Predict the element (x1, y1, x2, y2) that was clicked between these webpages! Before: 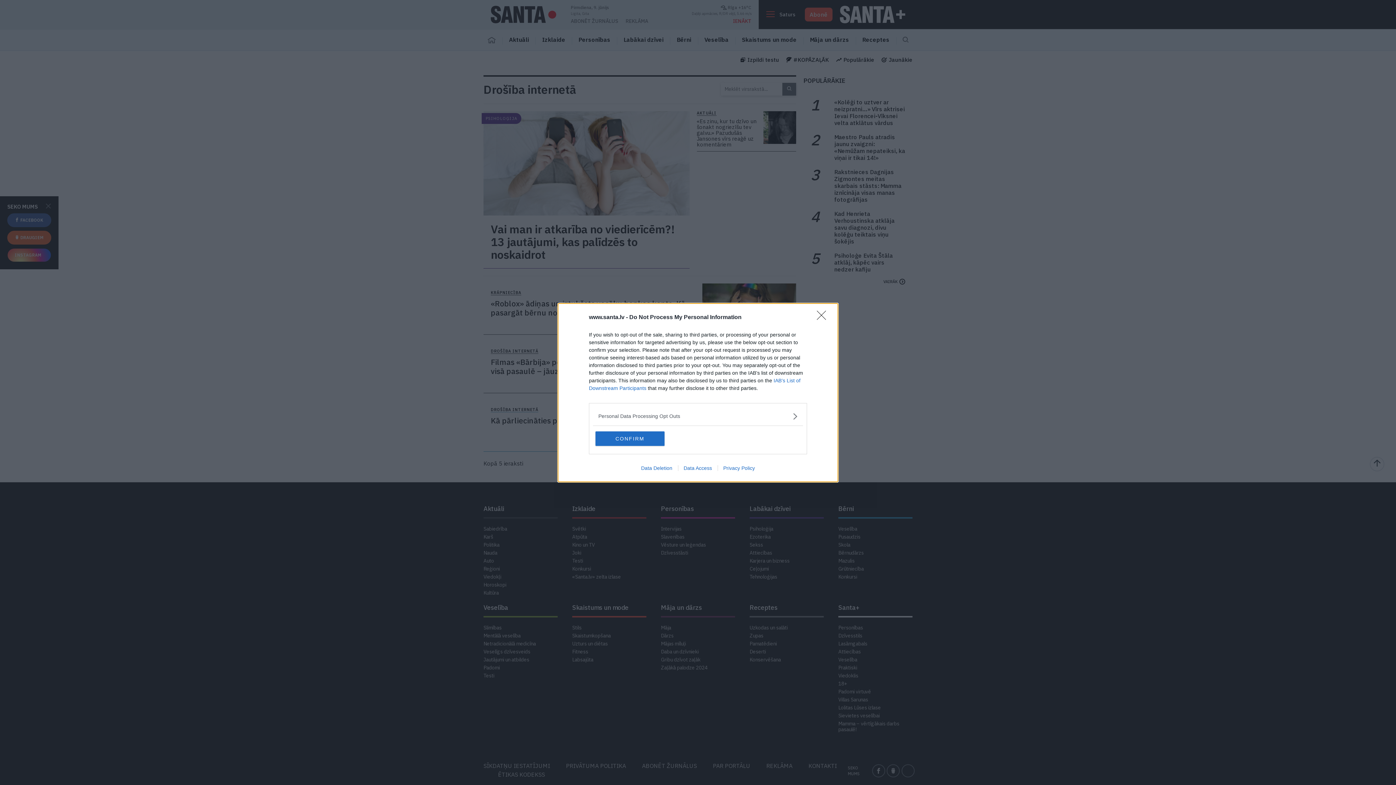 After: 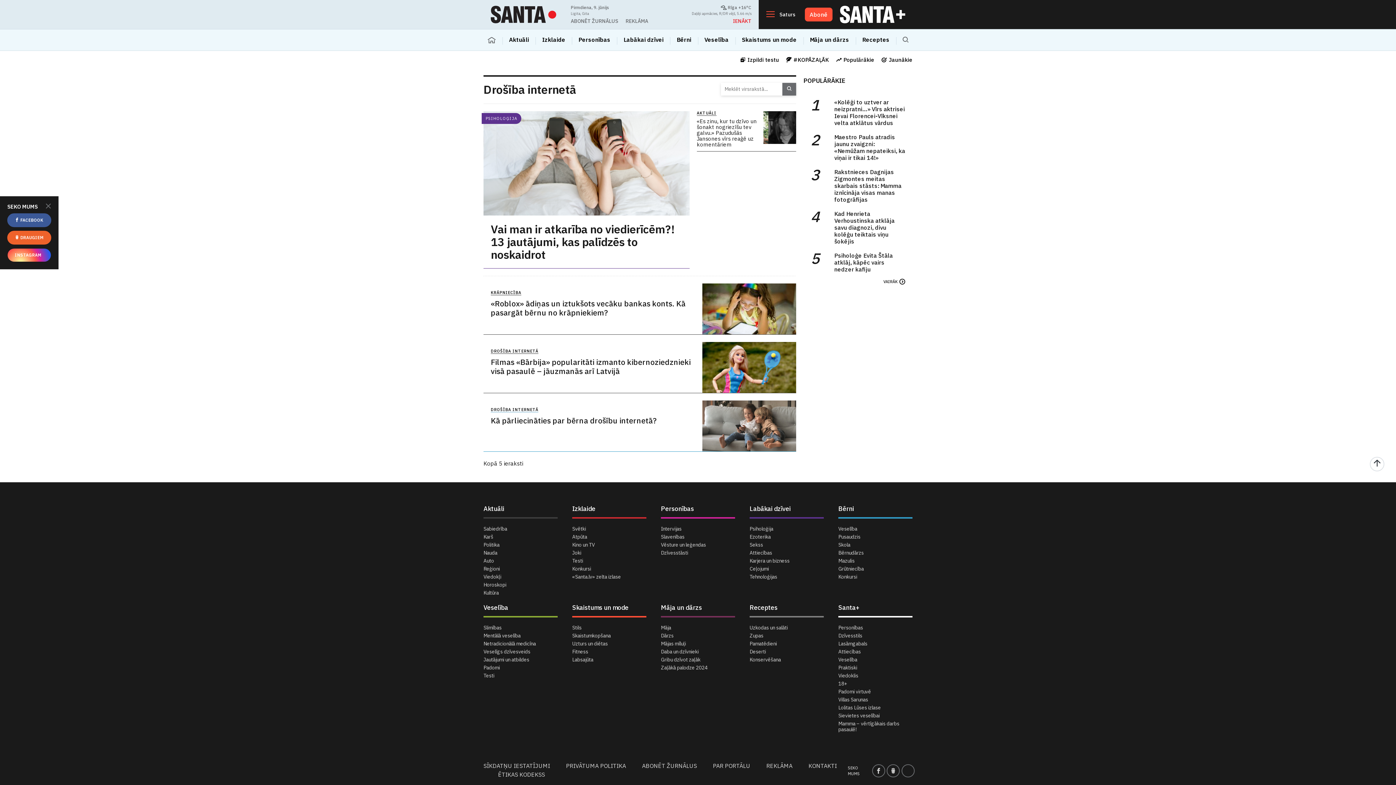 Action: label: Close bbox: (817, 310, 830, 324)